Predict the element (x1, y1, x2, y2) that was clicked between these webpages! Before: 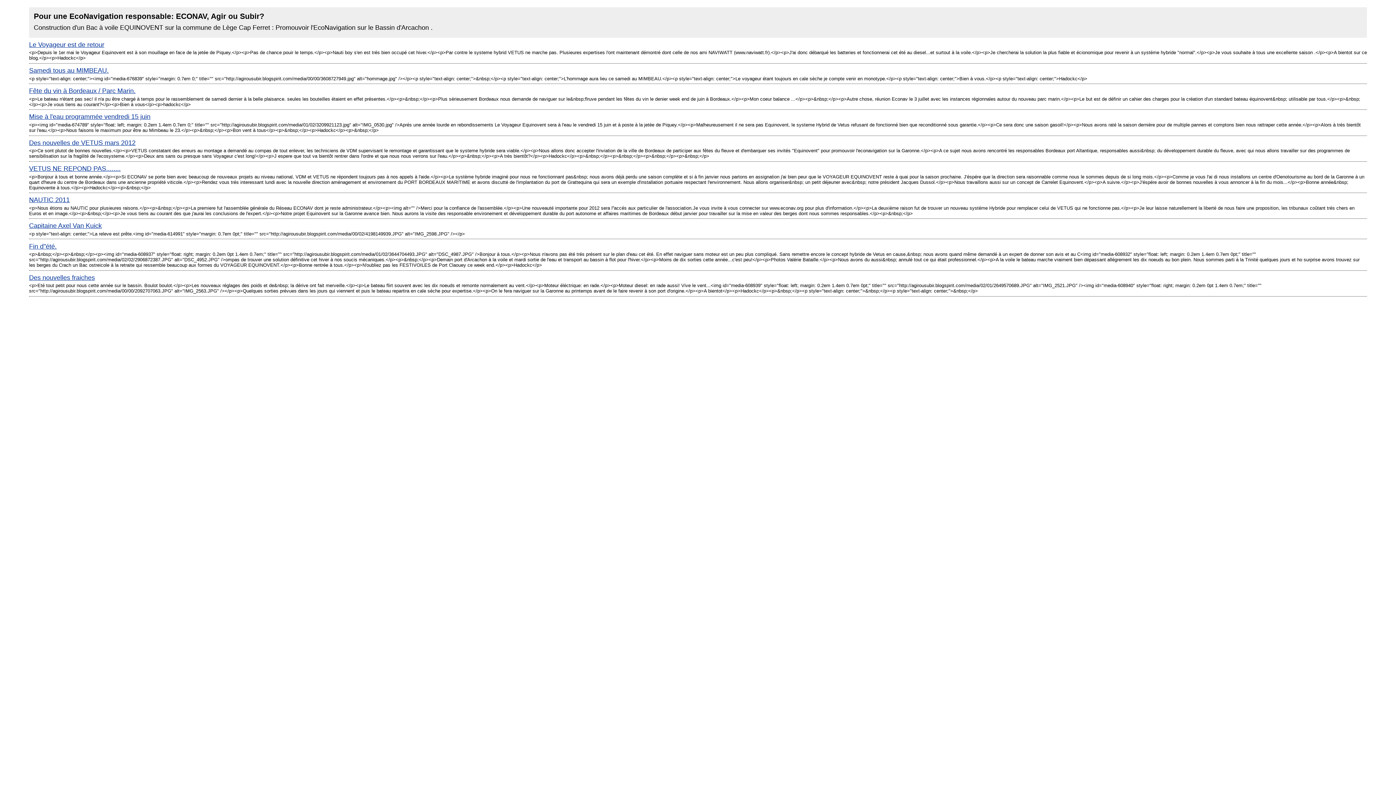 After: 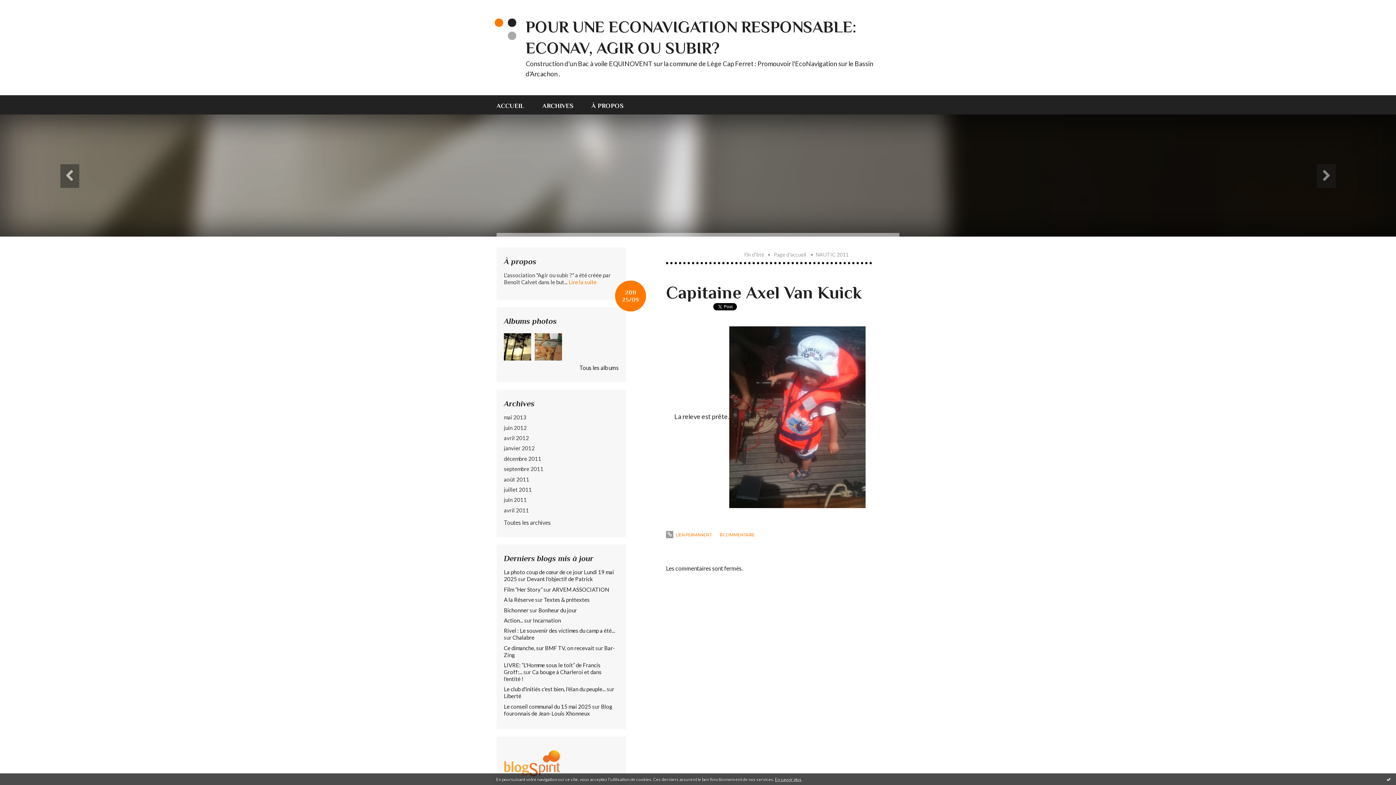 Action: bbox: (29, 222, 101, 229) label: Capitaine Axel Van Kuick